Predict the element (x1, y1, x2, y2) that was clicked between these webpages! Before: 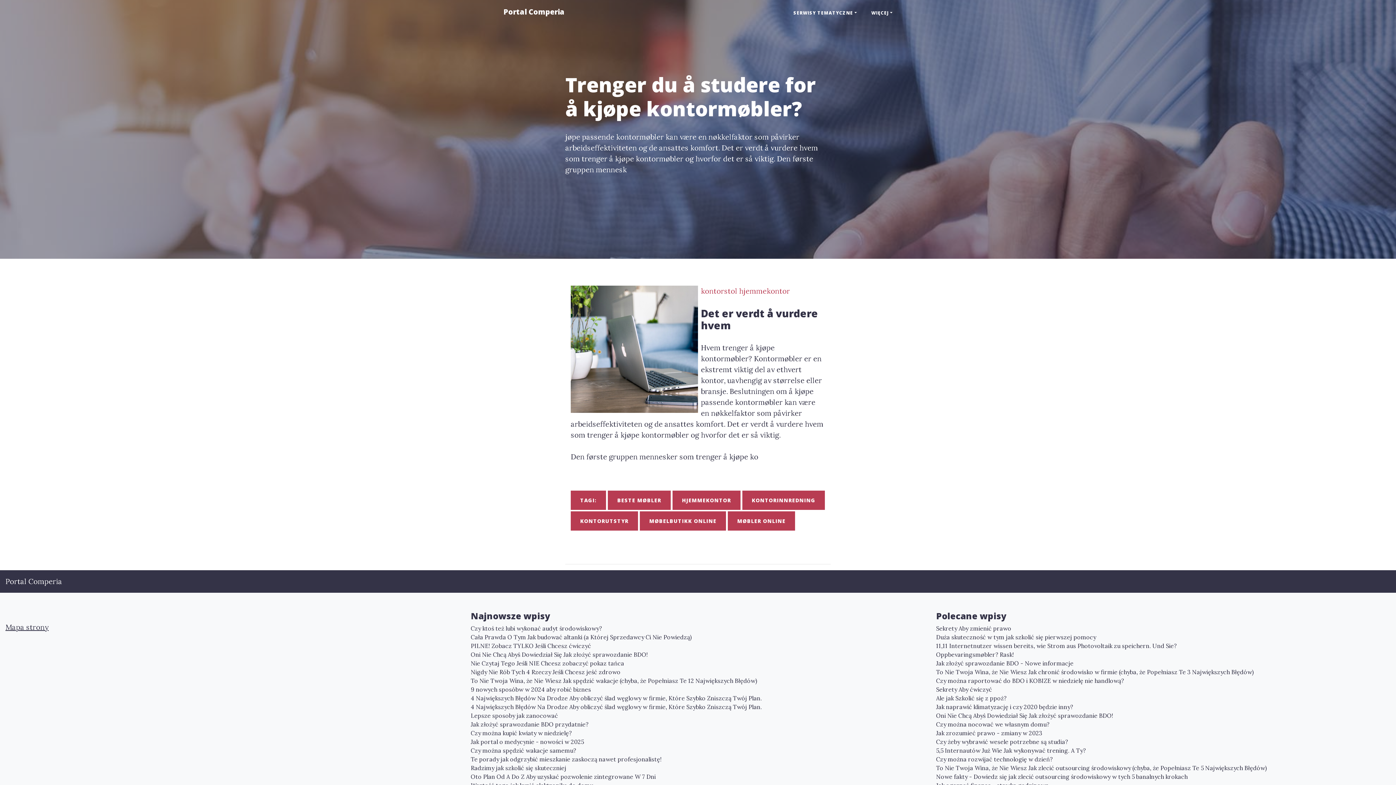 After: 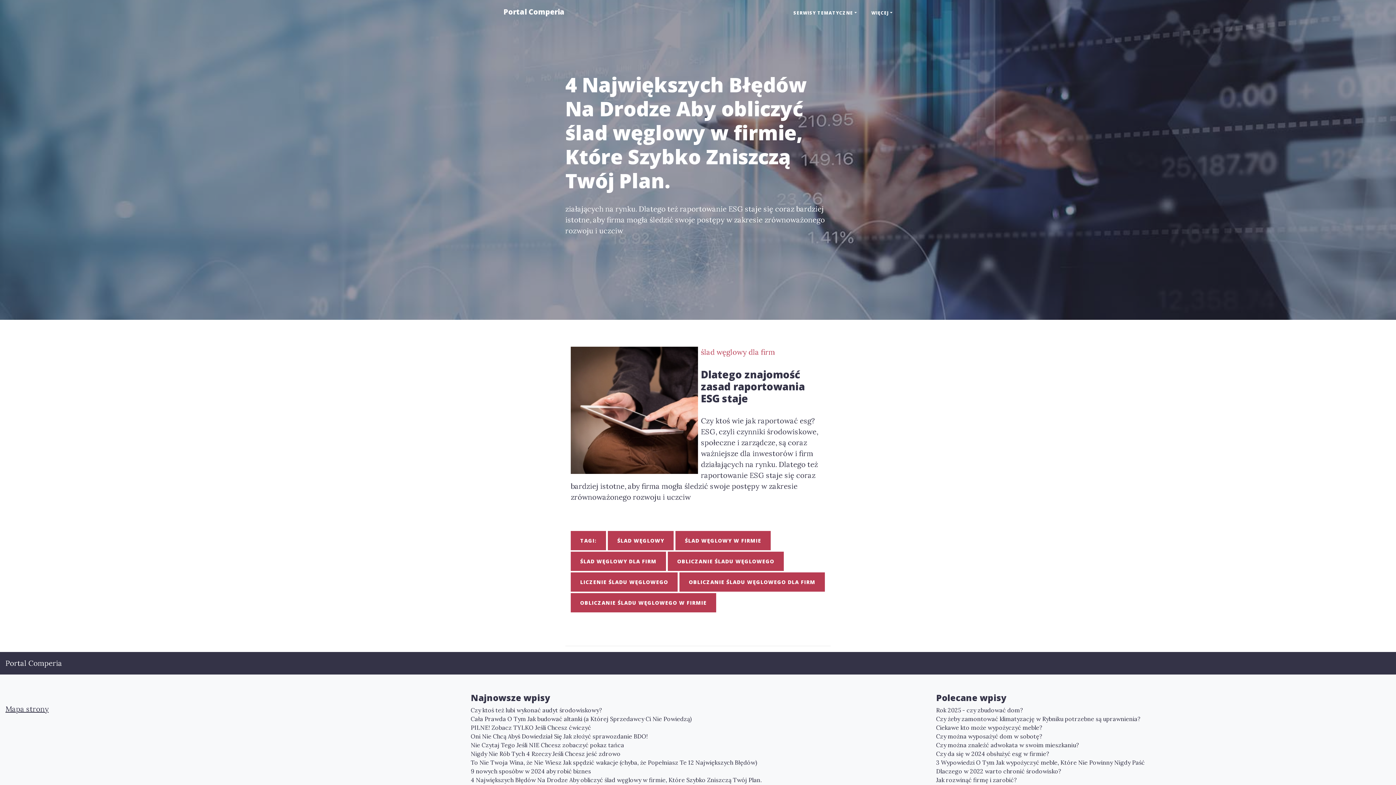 Action: label: 4 Największych Błędów Na Drodze Aby obliczyć ślad węglowy w firmie, Które Szybko Zniszczą Twój Plan. bbox: (470, 694, 925, 702)